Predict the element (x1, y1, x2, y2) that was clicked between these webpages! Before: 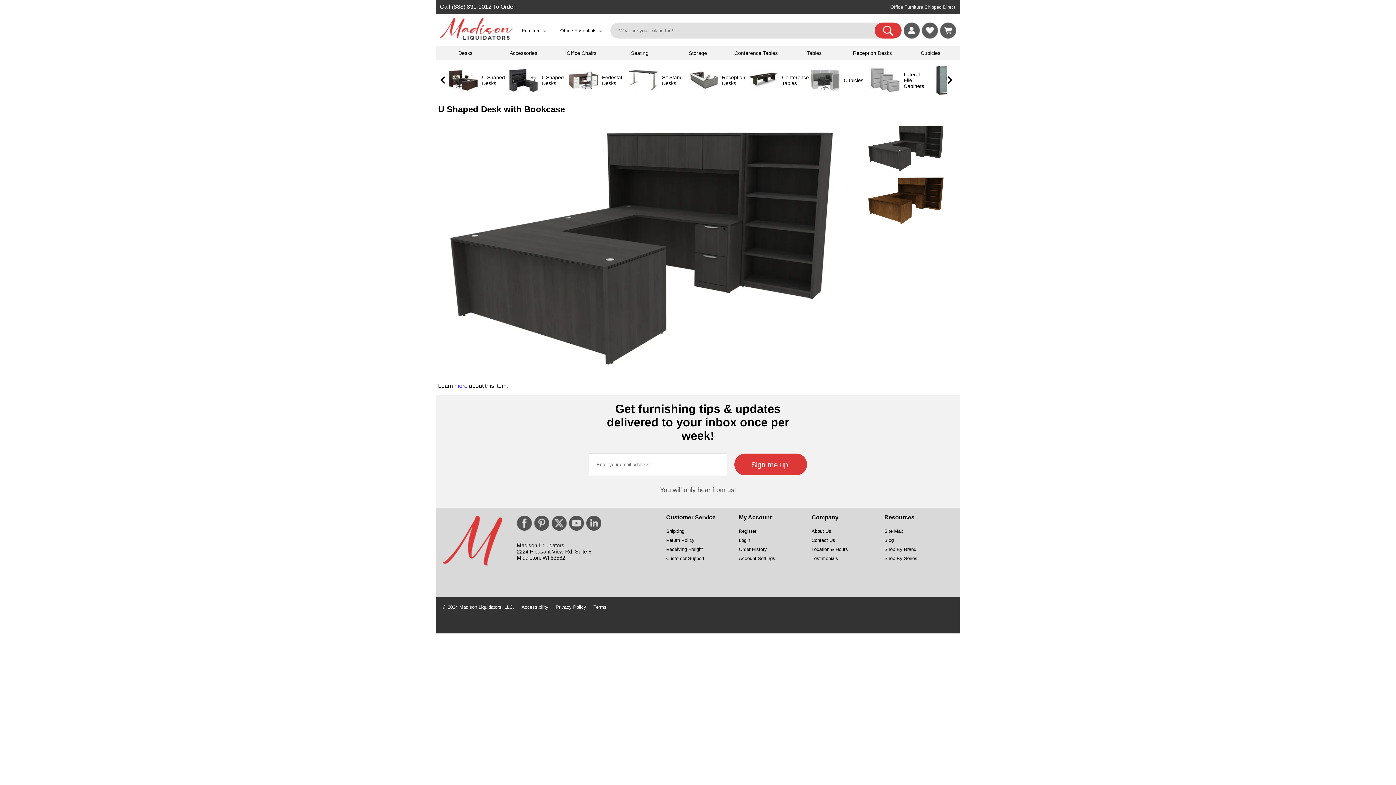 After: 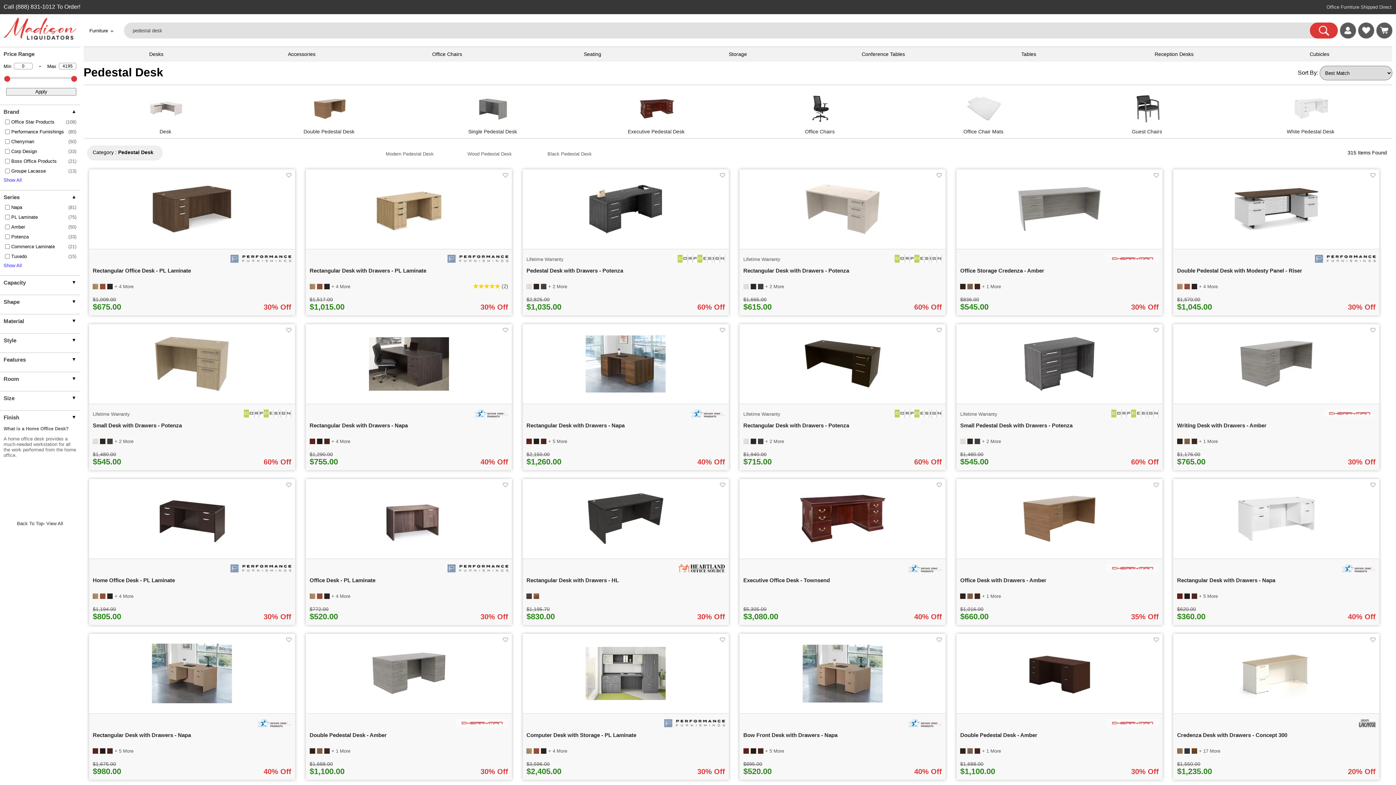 Action: bbox: (602, 74, 622, 86) label: Pedestal Desks